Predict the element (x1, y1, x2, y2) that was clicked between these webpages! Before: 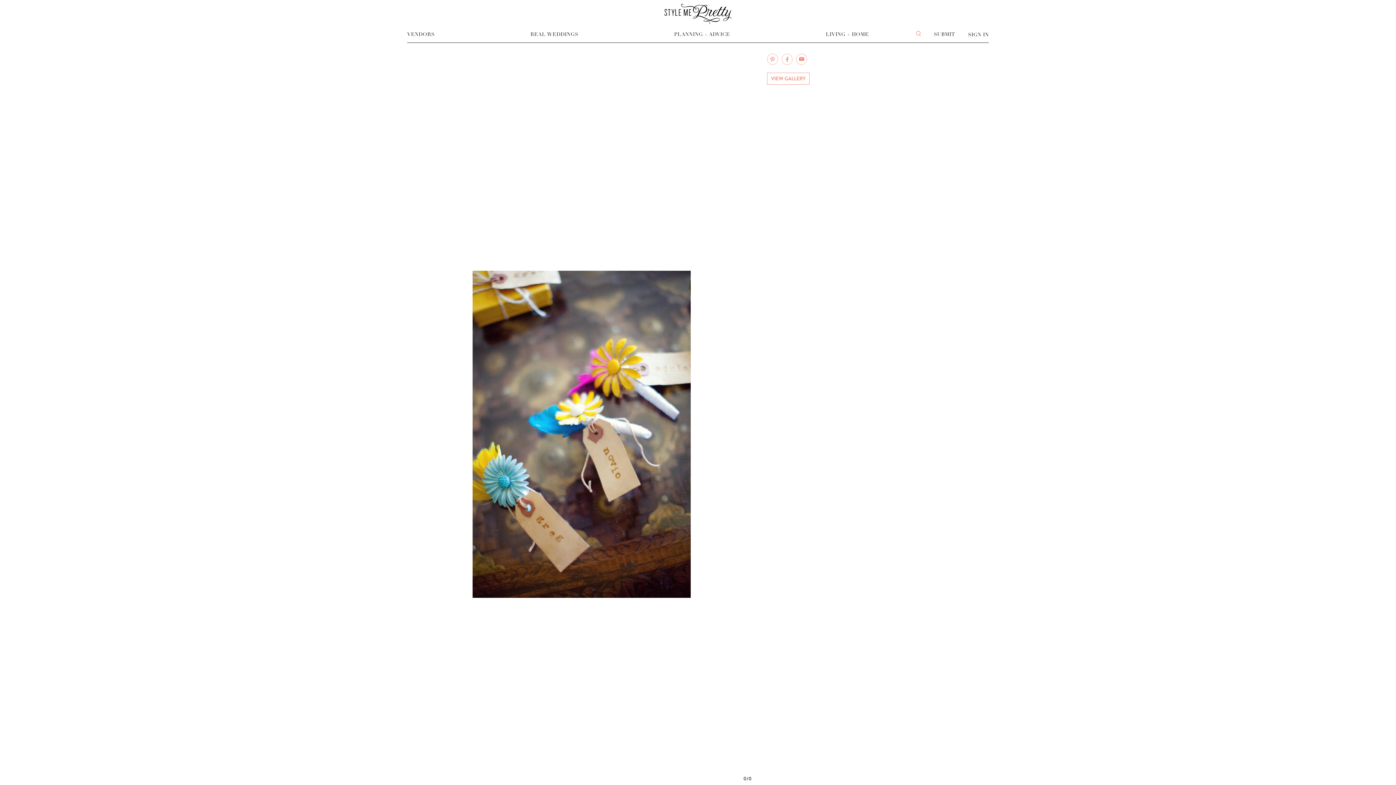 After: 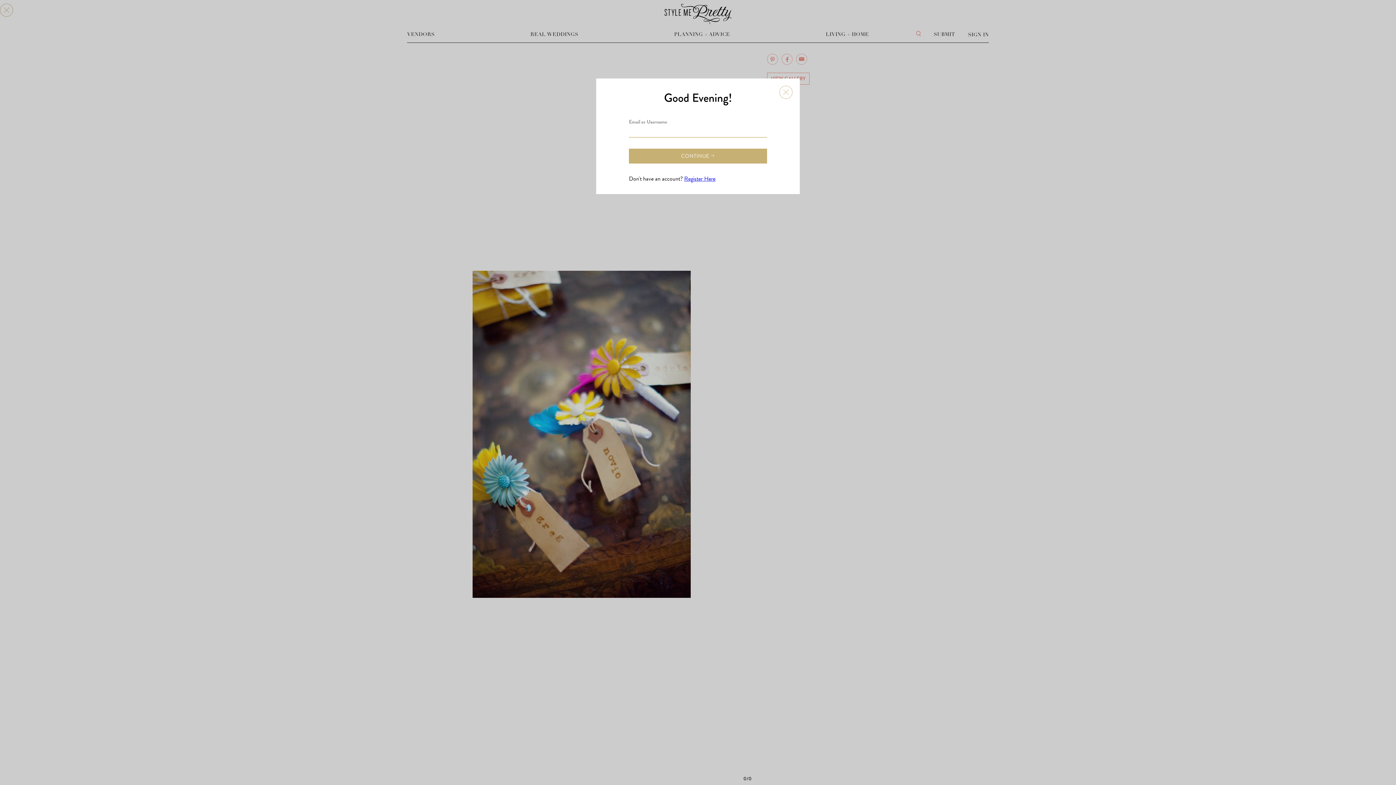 Action: label: SIGN IN bbox: (968, 31, 989, 37)